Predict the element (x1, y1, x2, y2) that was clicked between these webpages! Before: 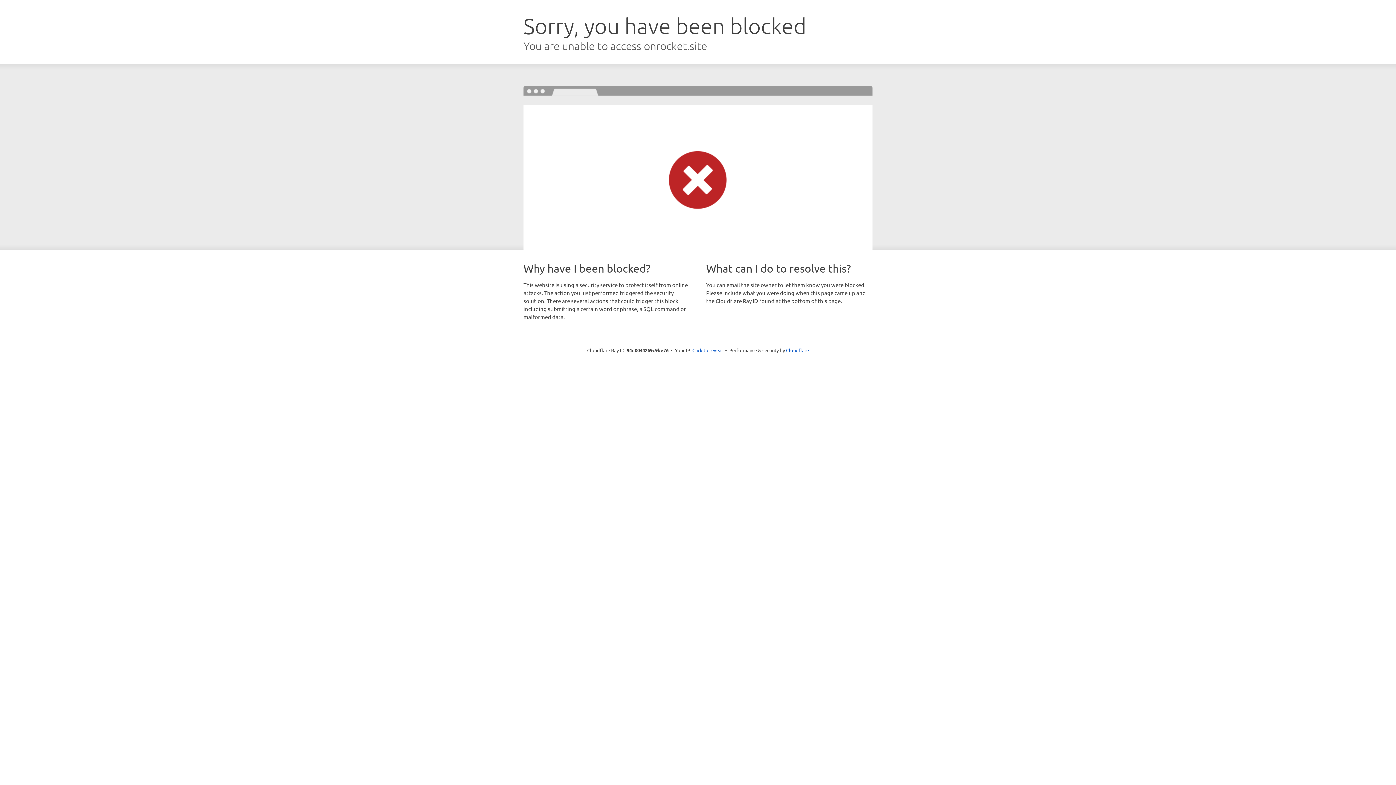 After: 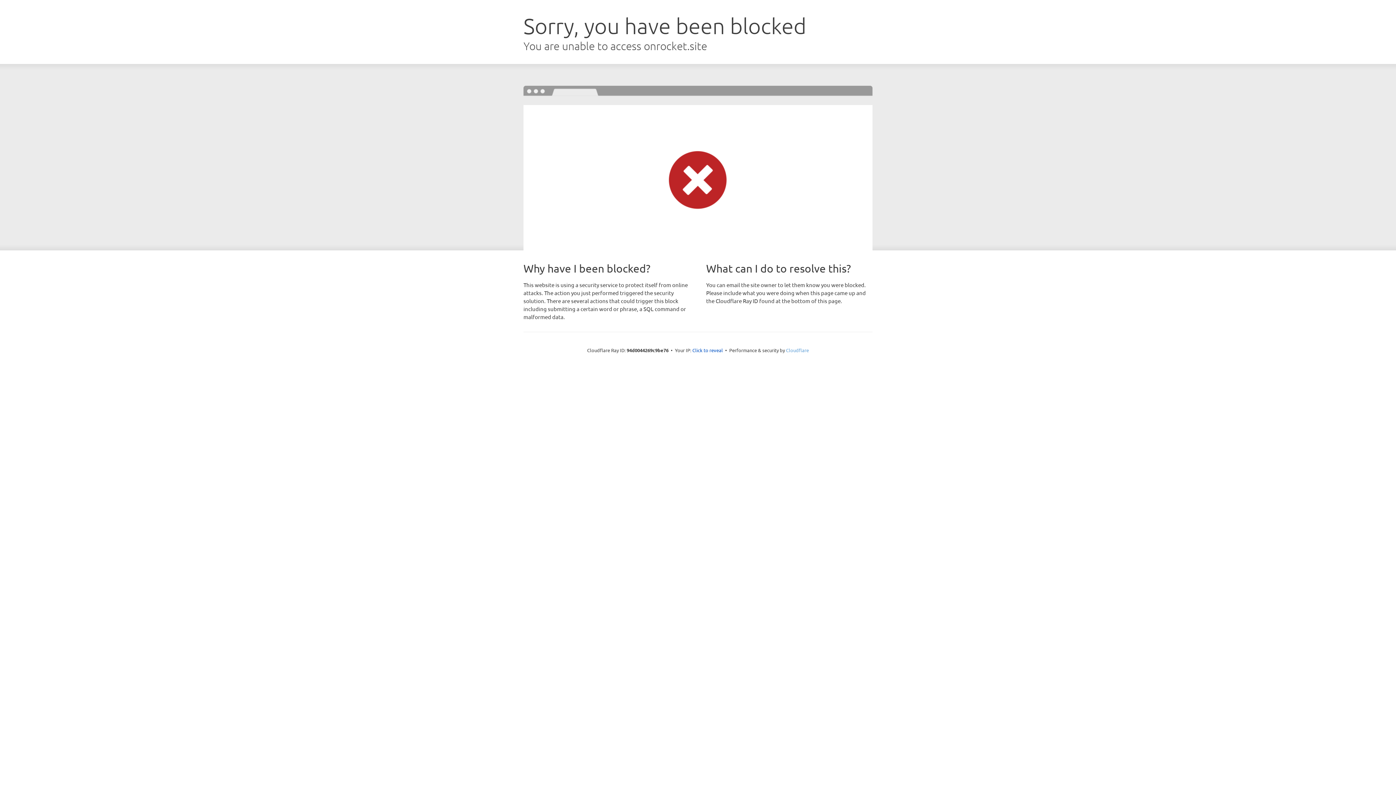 Action: bbox: (786, 347, 809, 353) label: Cloudflare